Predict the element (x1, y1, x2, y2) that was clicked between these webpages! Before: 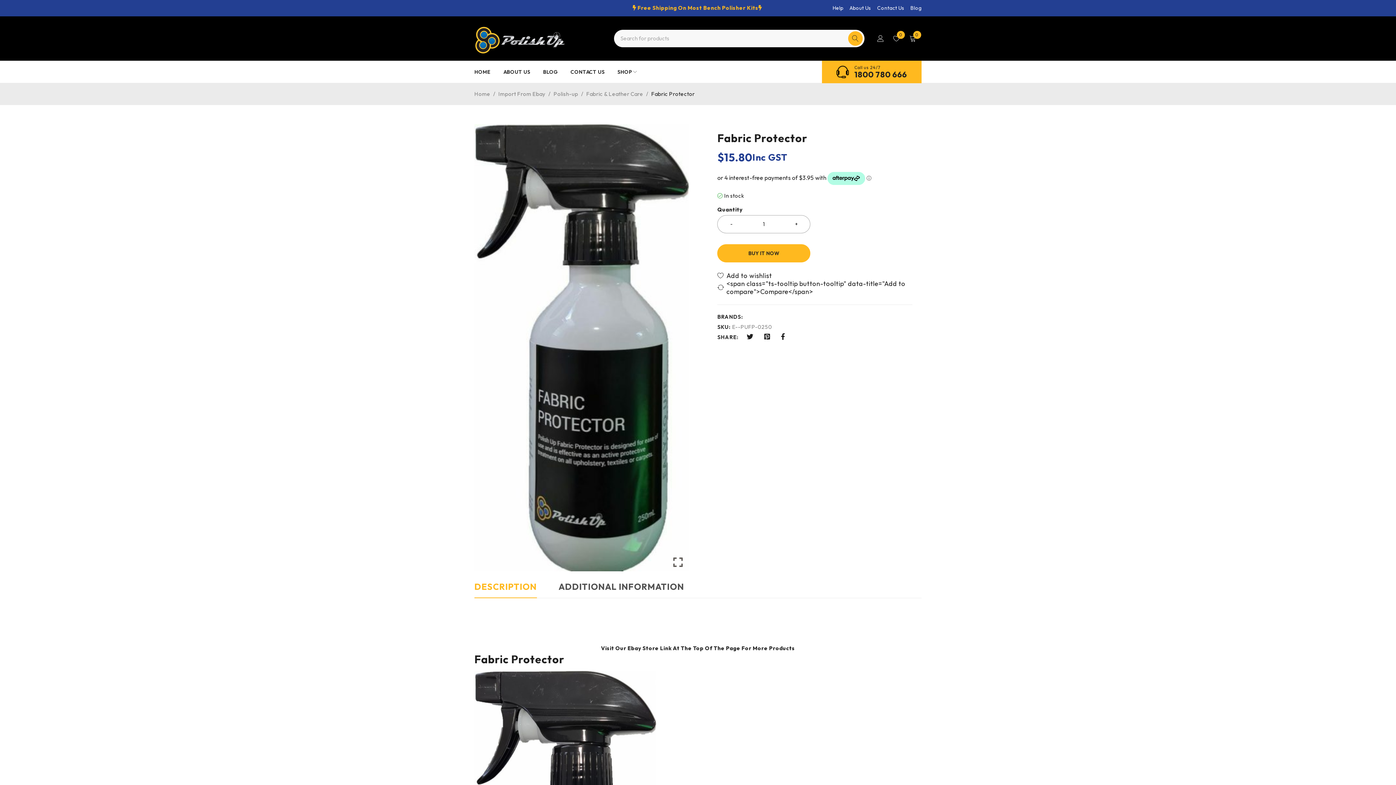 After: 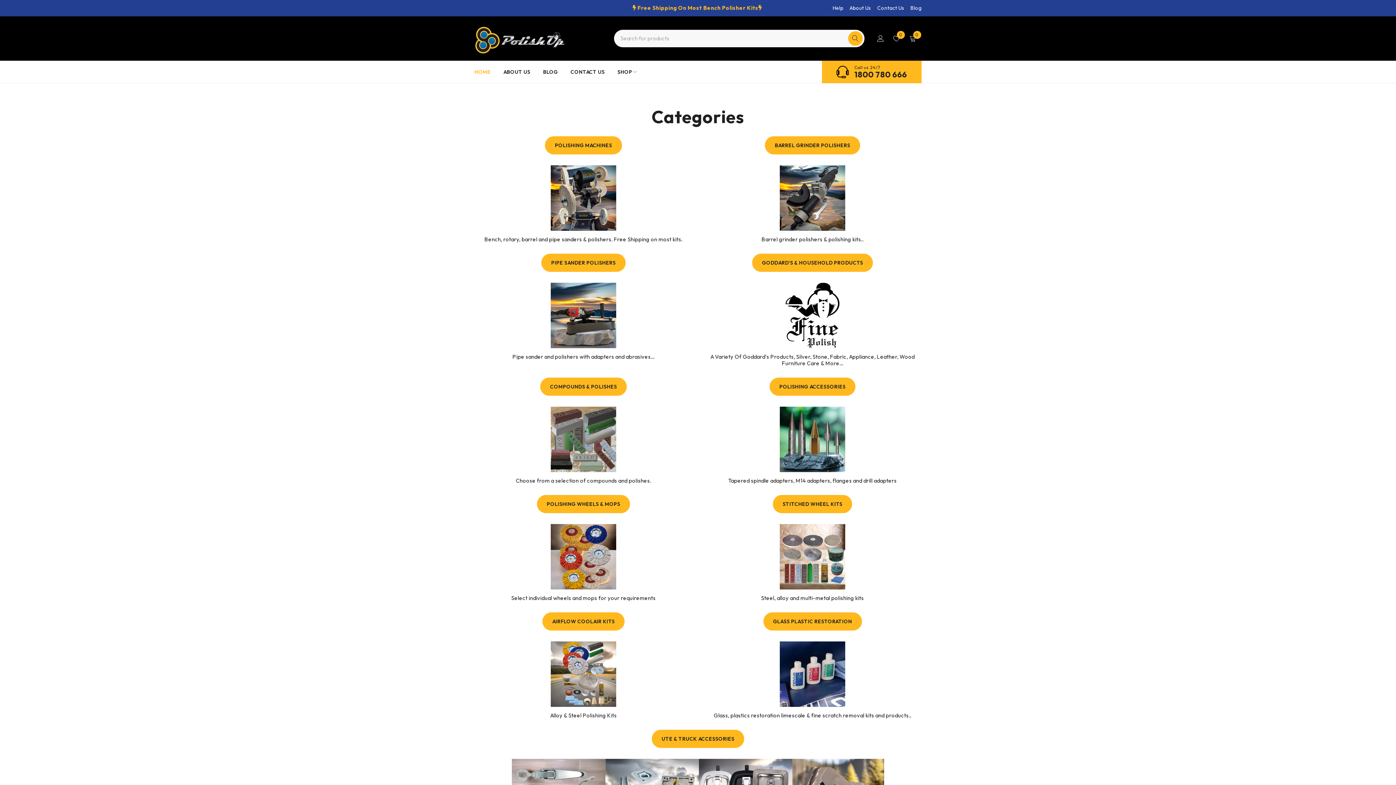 Action: bbox: (474, 25, 565, 54)